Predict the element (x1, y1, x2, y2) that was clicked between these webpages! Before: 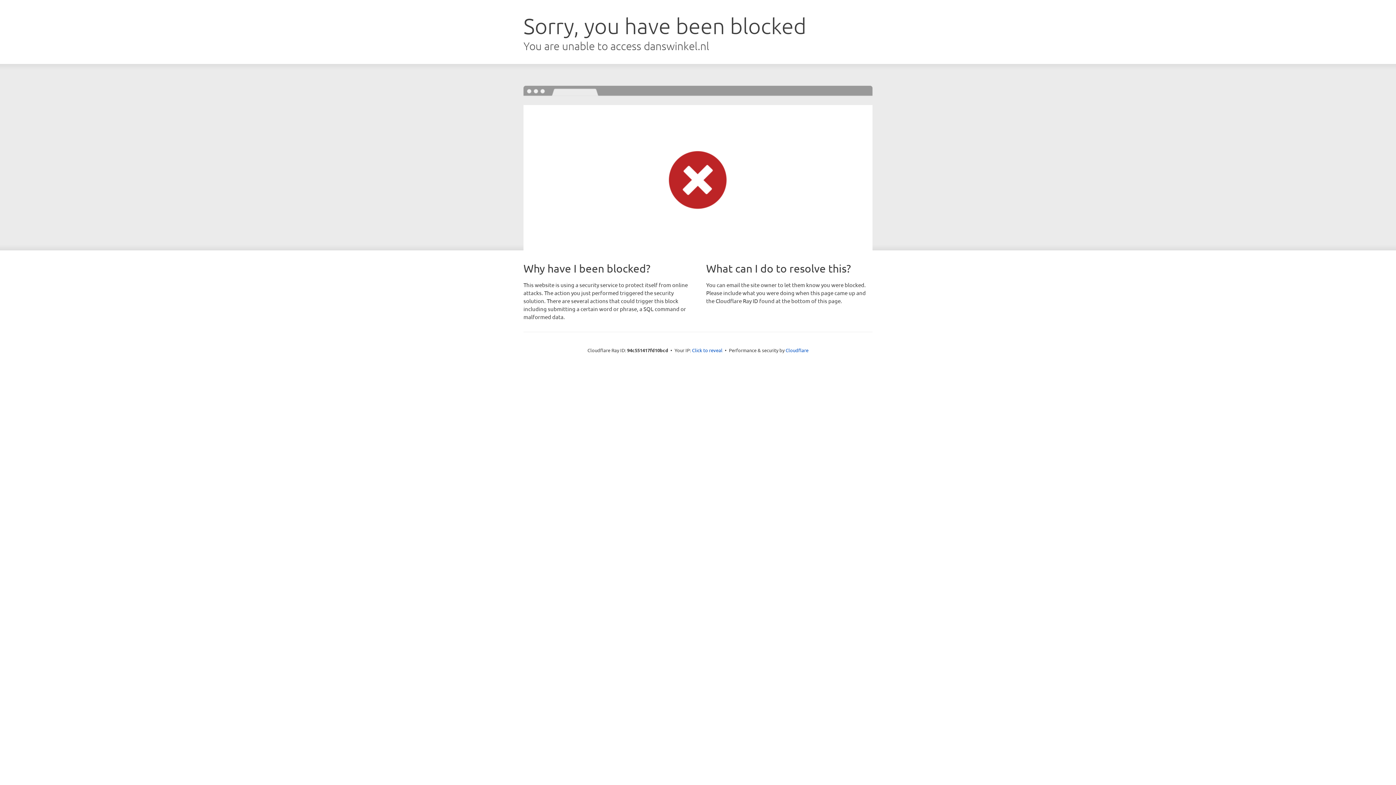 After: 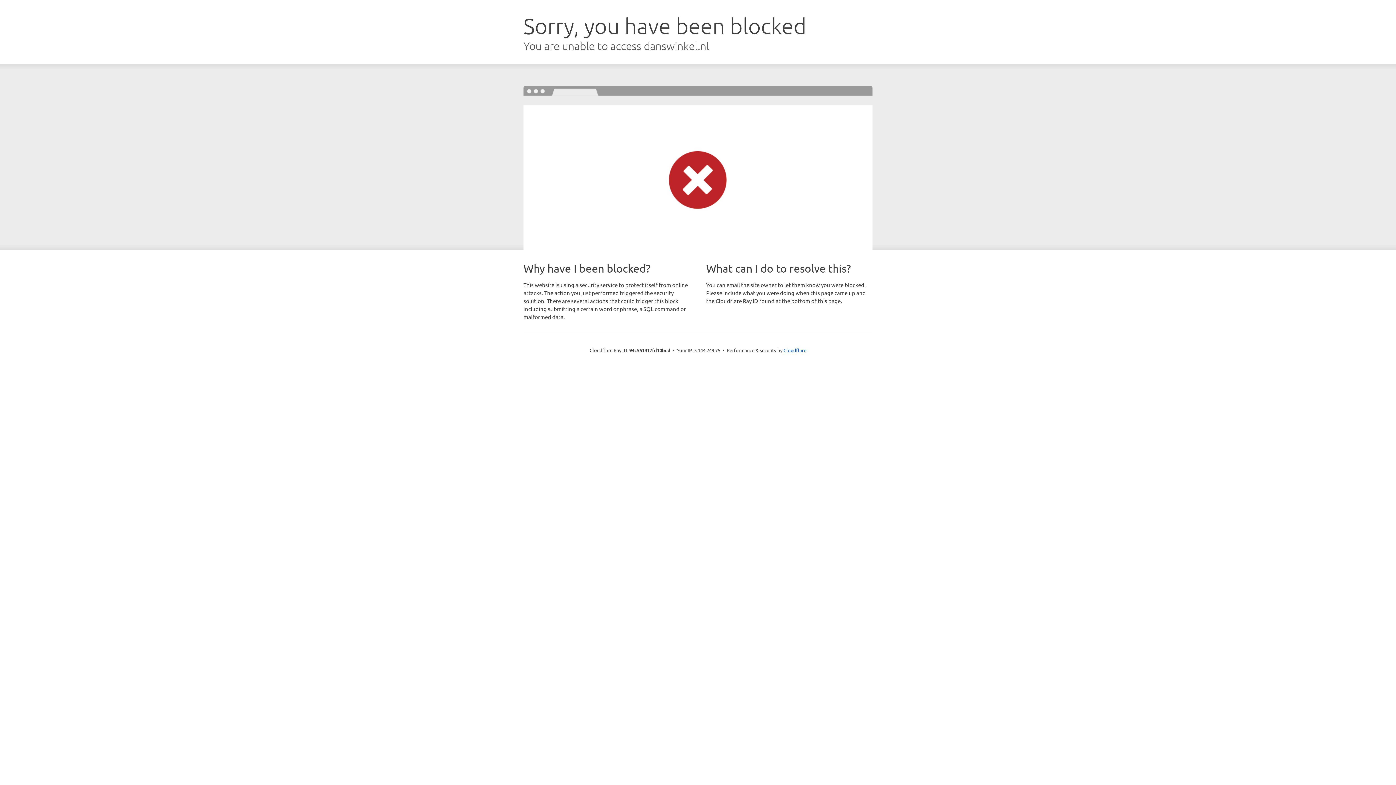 Action: bbox: (692, 346, 722, 353) label: Click to reveal